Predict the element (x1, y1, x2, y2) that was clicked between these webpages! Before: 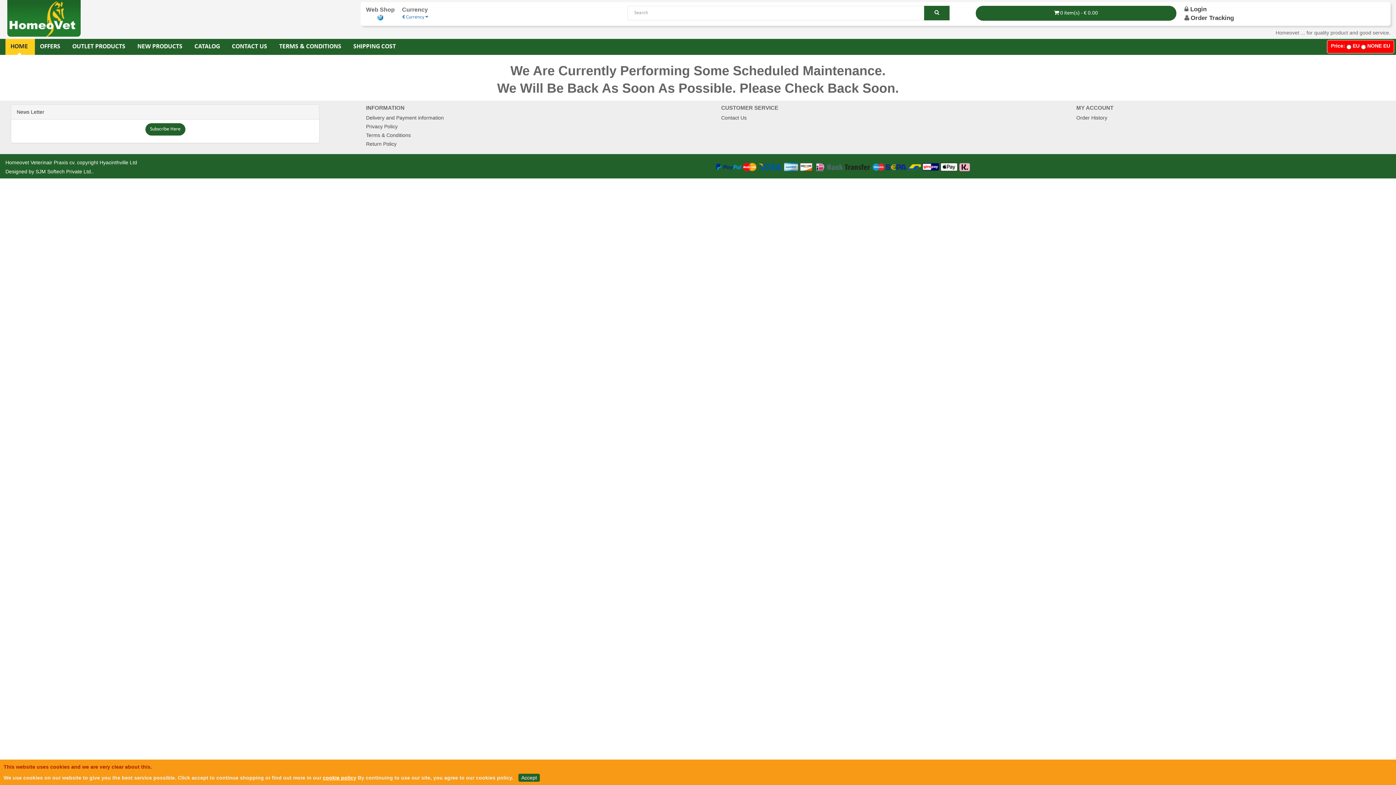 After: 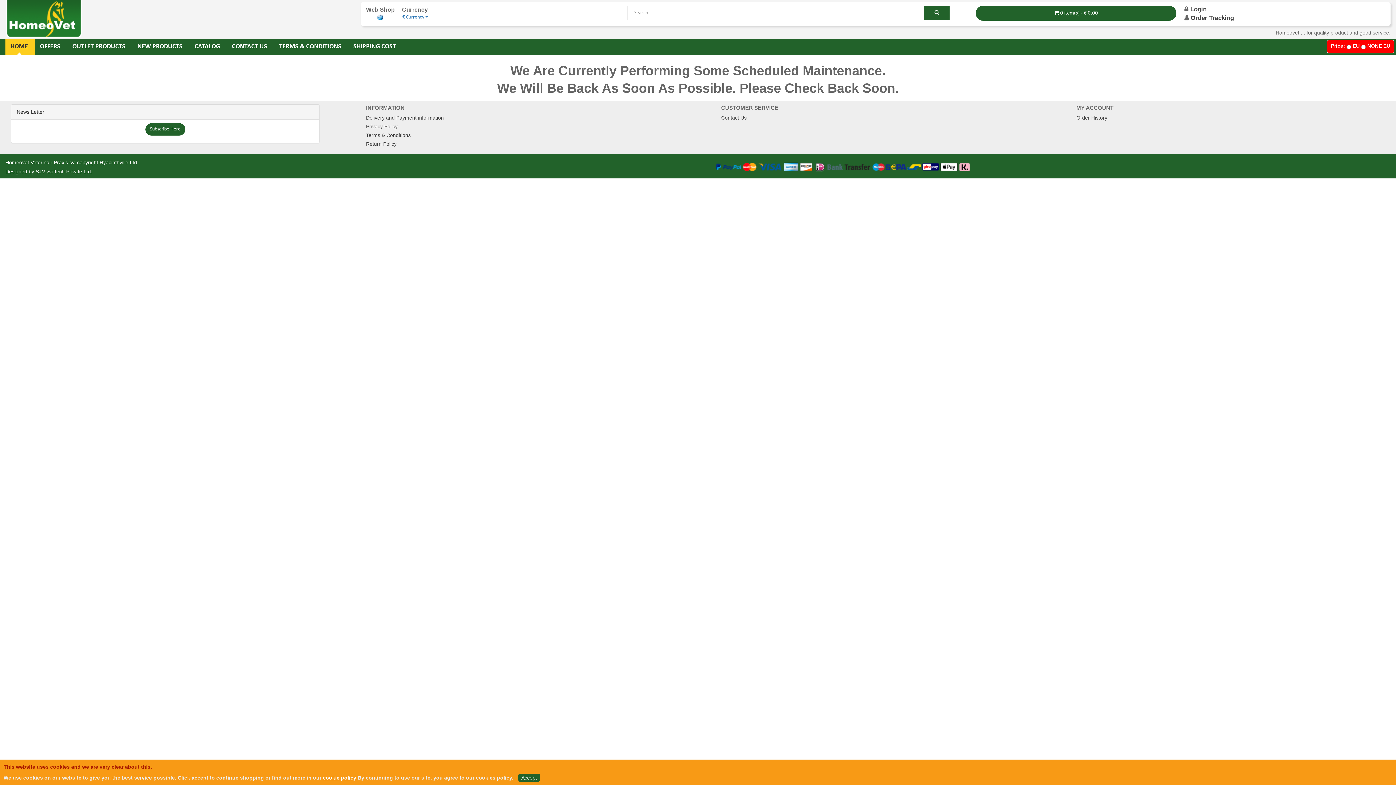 Action: bbox: (377, 14, 383, 20)